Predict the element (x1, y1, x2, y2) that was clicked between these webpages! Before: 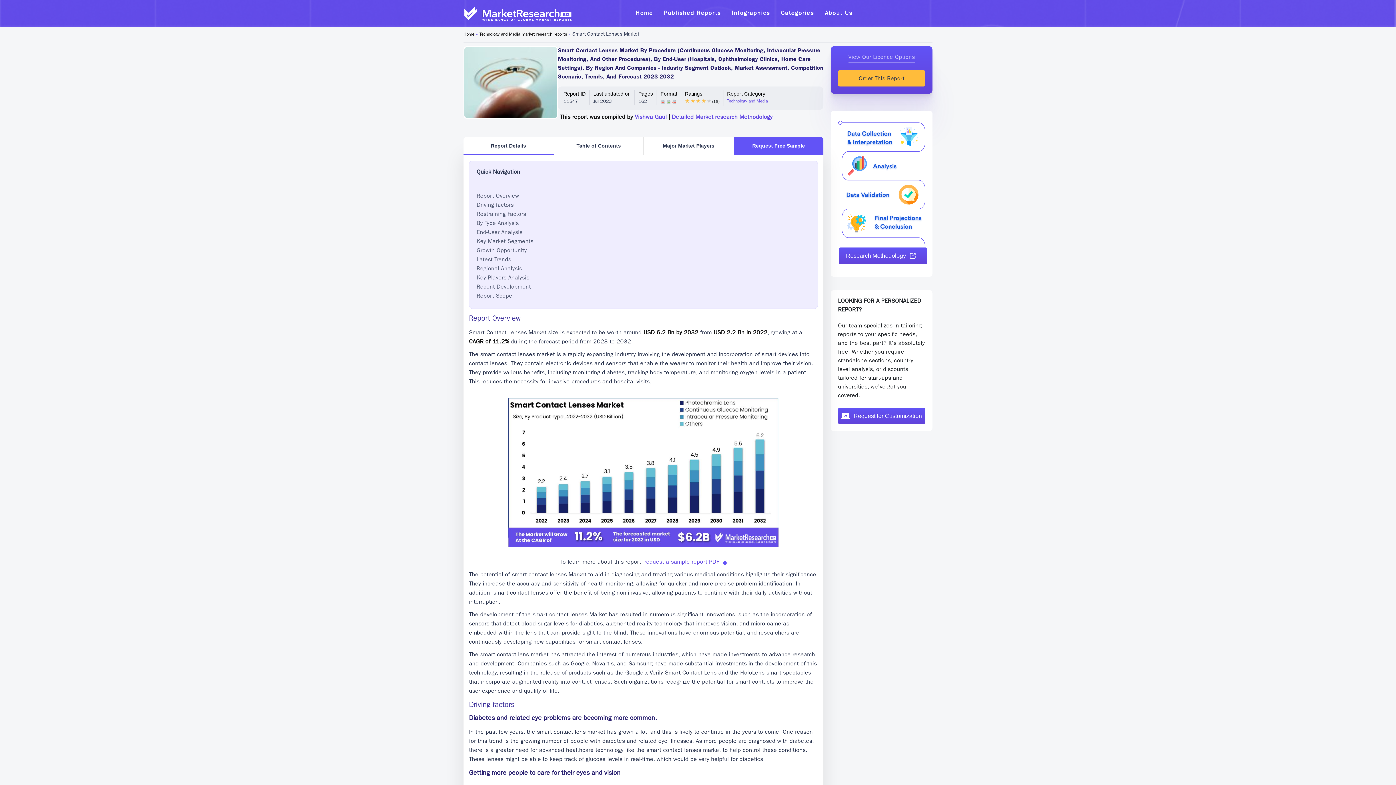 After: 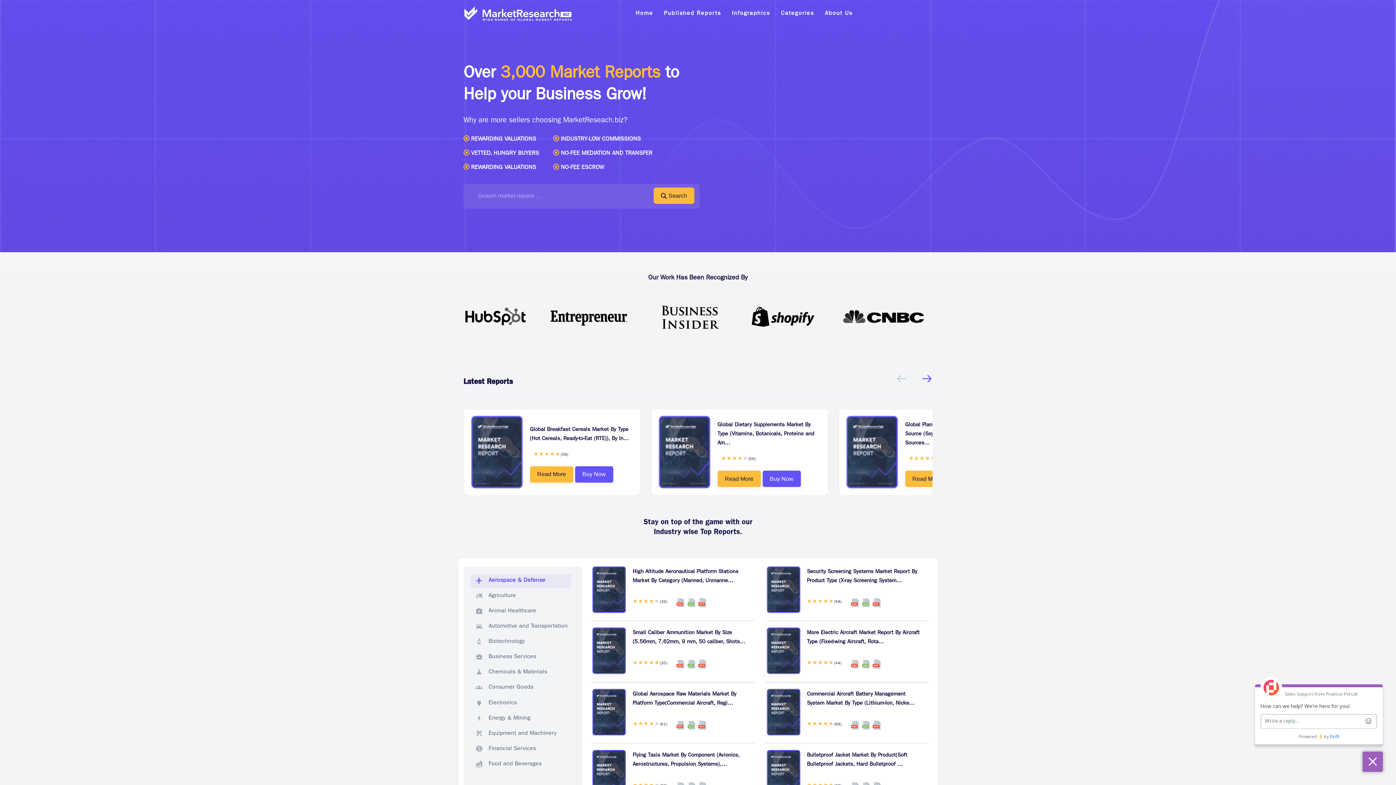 Action: bbox: (463, 32, 474, 37) label: Home